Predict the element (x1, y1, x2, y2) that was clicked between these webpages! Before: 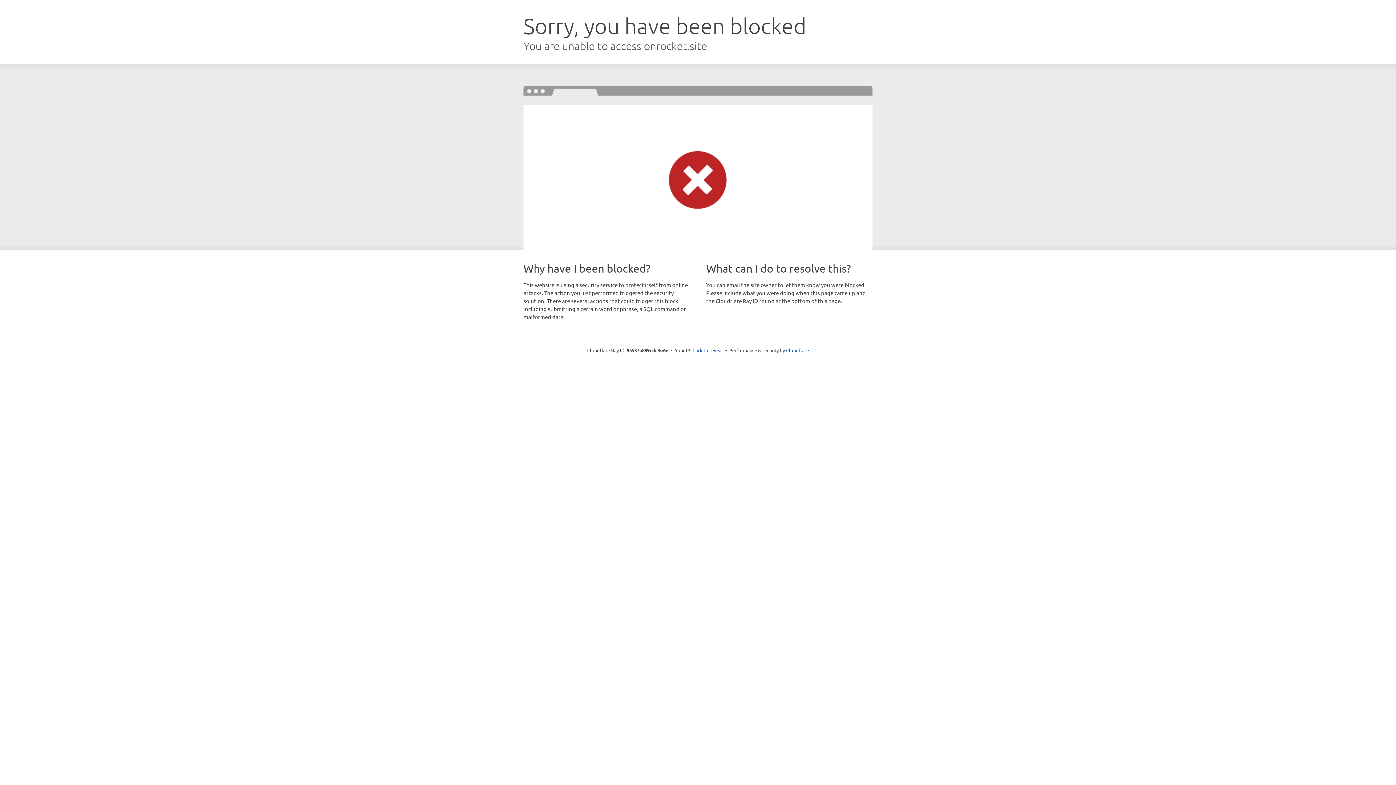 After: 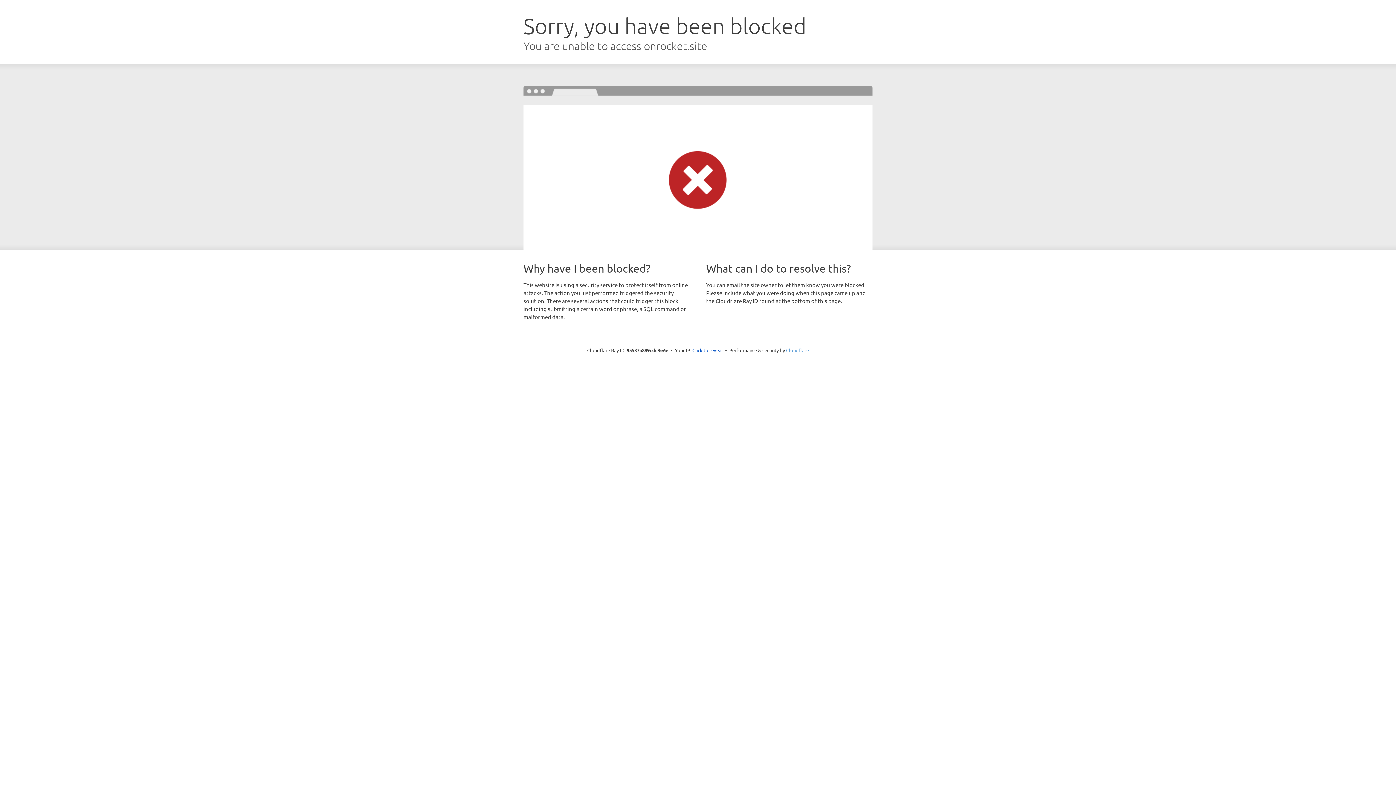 Action: label: Cloudflare bbox: (786, 347, 809, 353)